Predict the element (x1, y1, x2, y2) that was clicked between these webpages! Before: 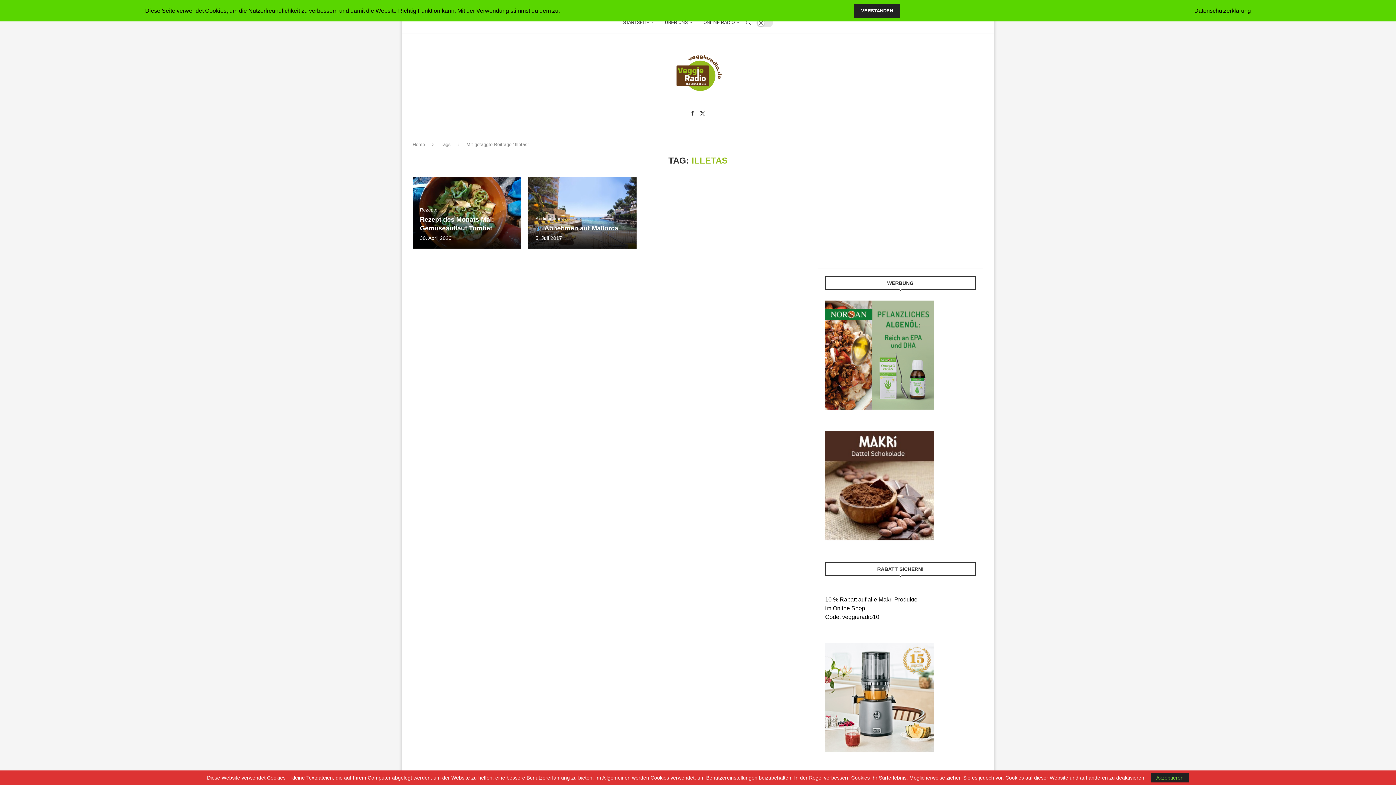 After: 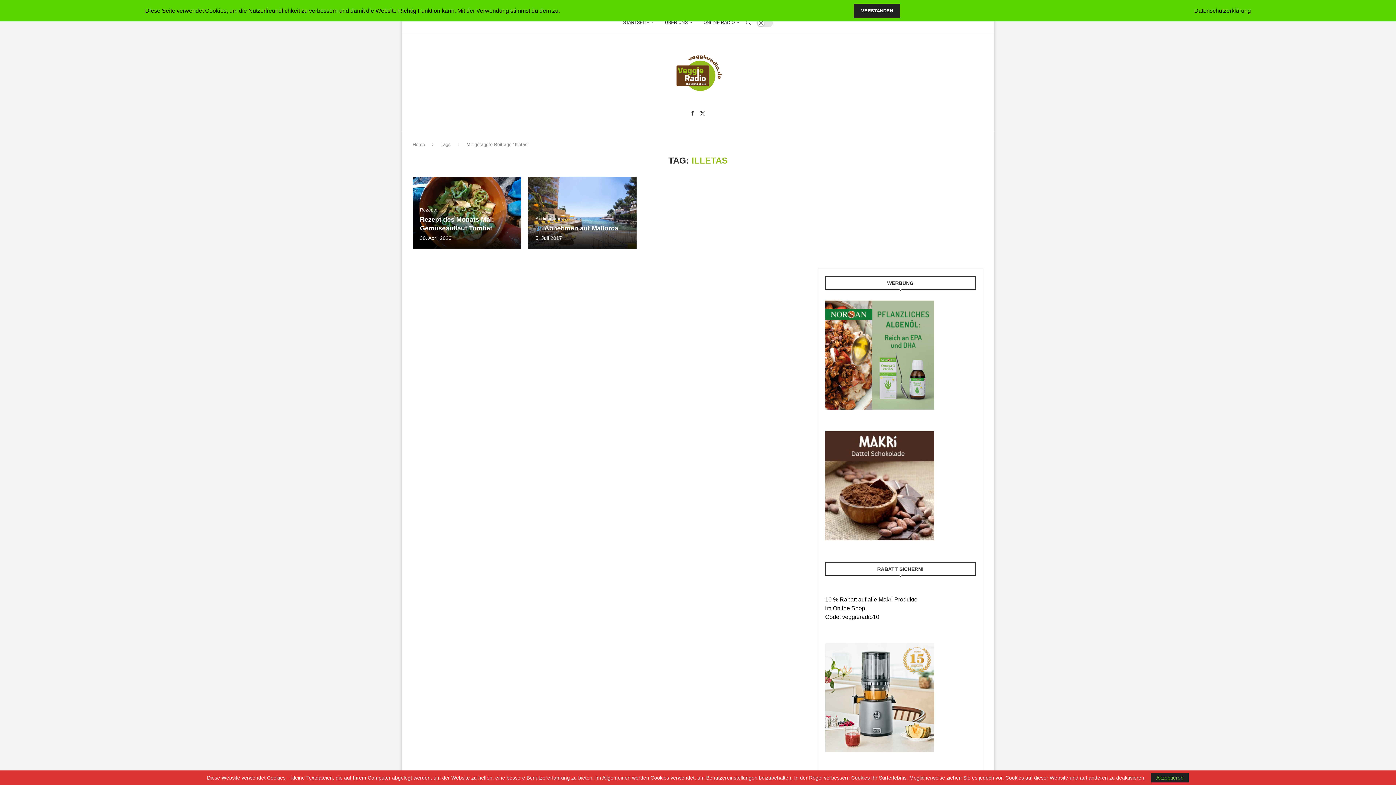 Action: bbox: (1194, 7, 1251, 14) label: Datenschutzerklärung